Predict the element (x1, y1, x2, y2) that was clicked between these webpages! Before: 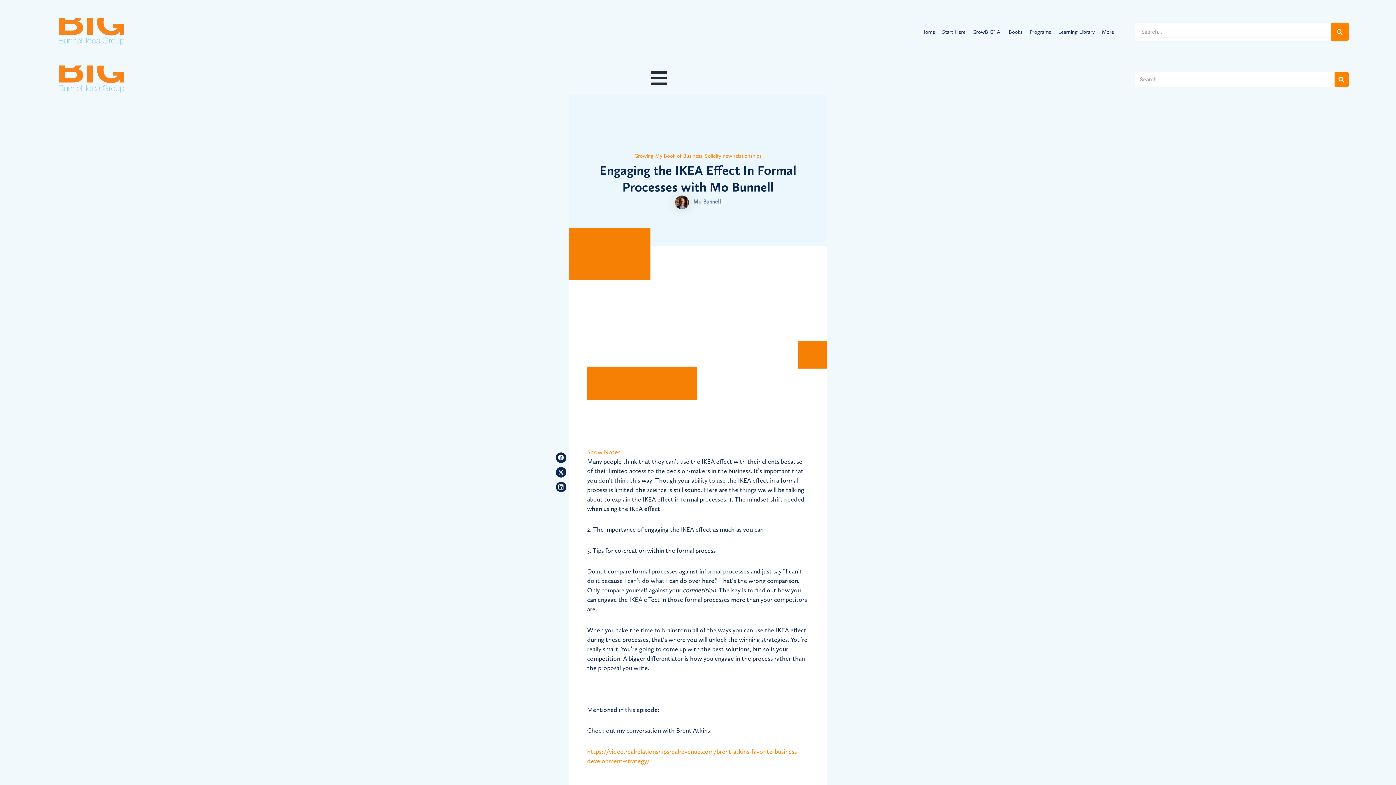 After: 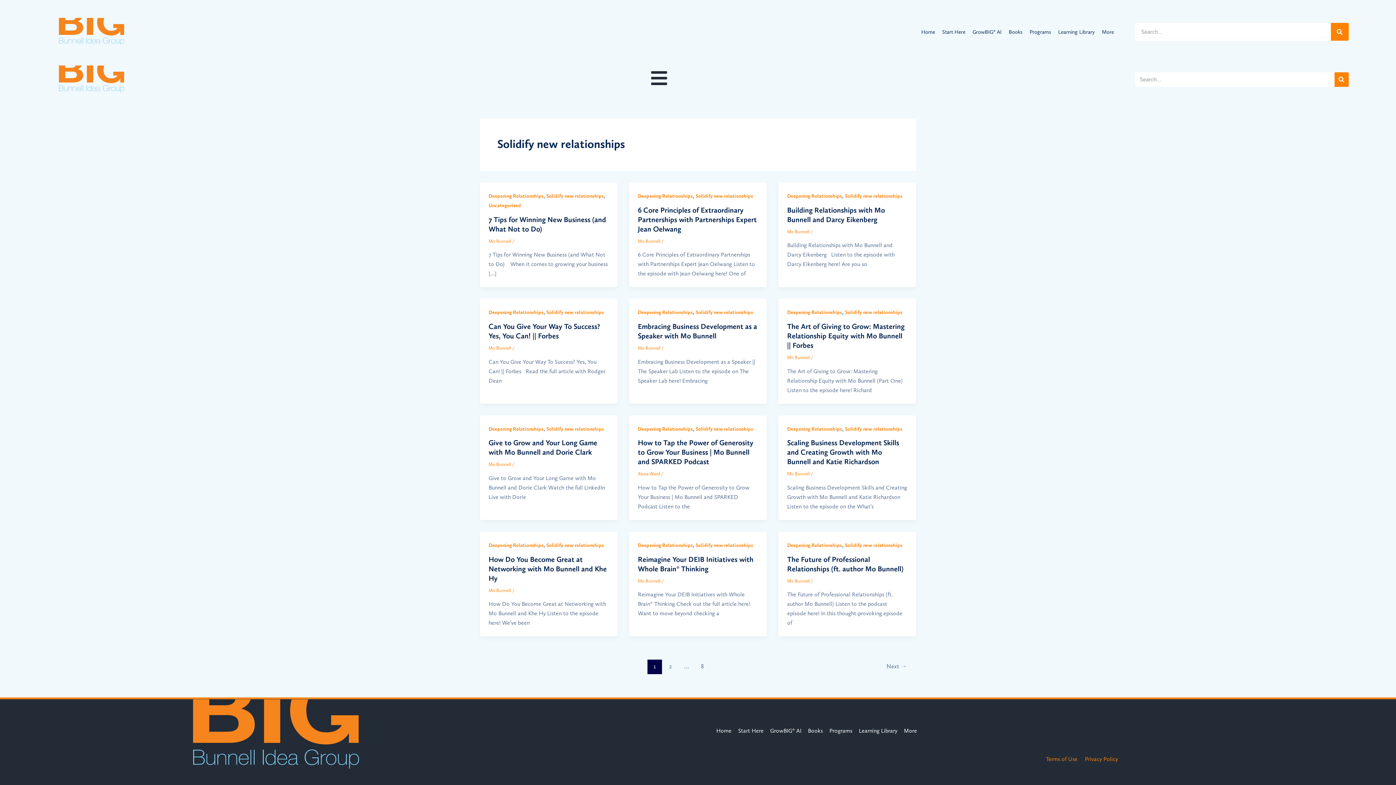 Action: bbox: (705, 152, 761, 159) label: Solidify new relationships